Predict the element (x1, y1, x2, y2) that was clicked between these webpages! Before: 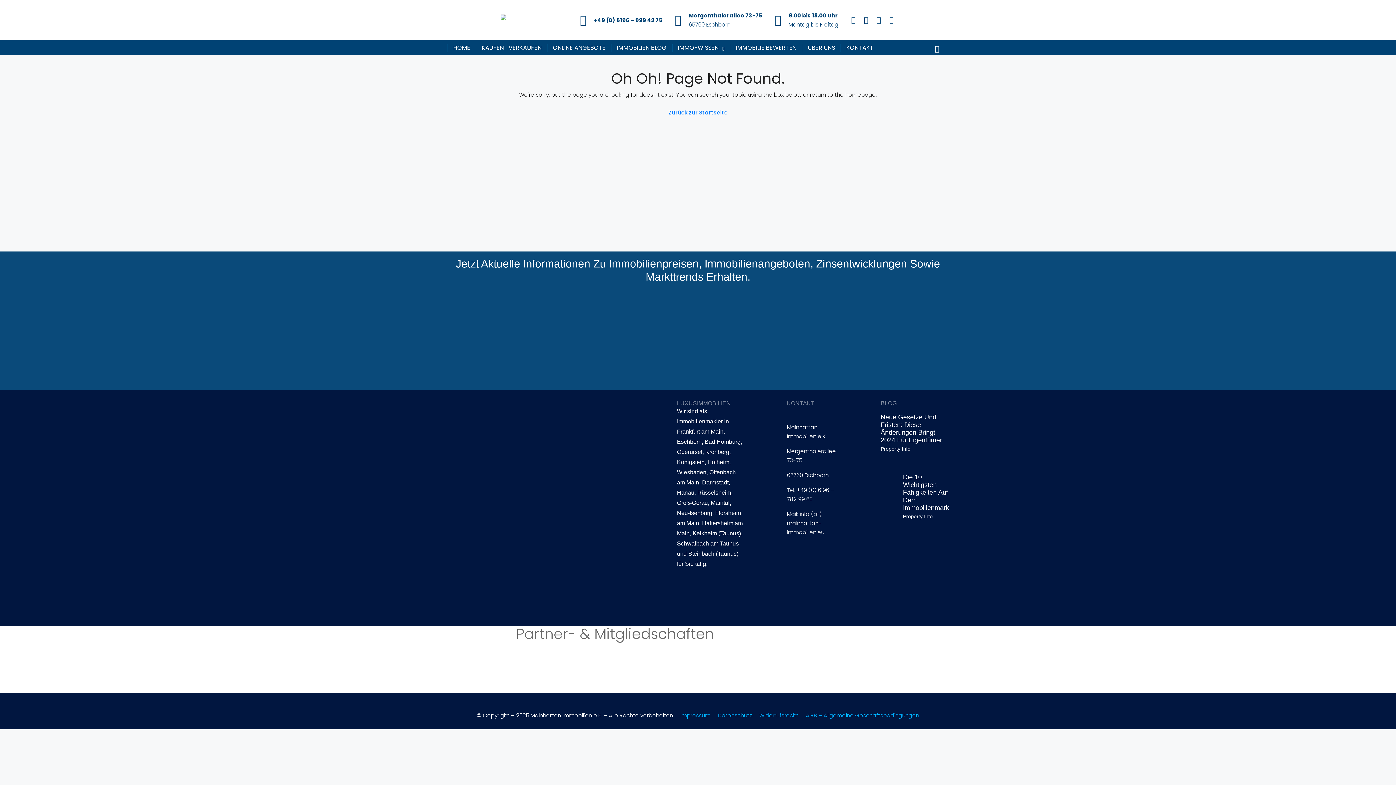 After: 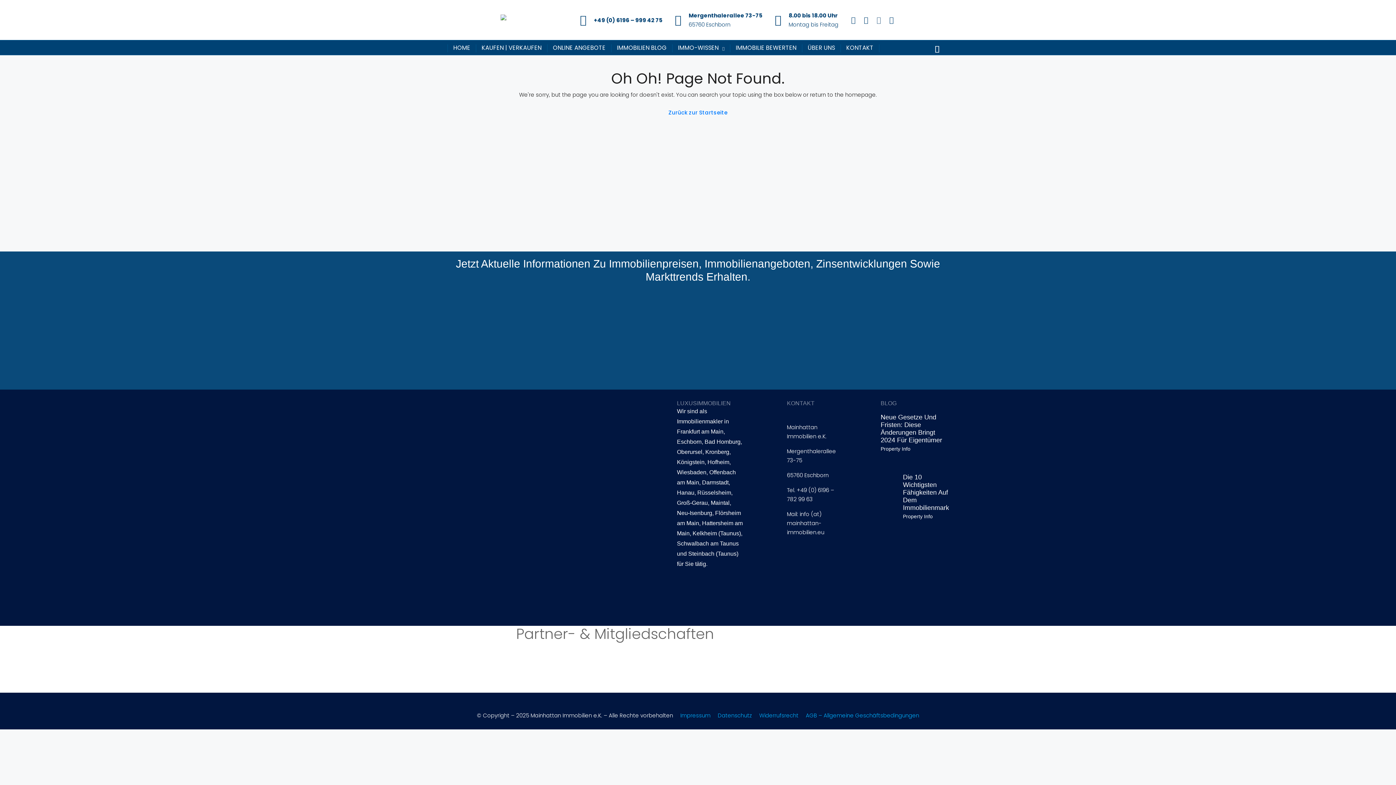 Action: bbox: (876, 14, 881, 24)